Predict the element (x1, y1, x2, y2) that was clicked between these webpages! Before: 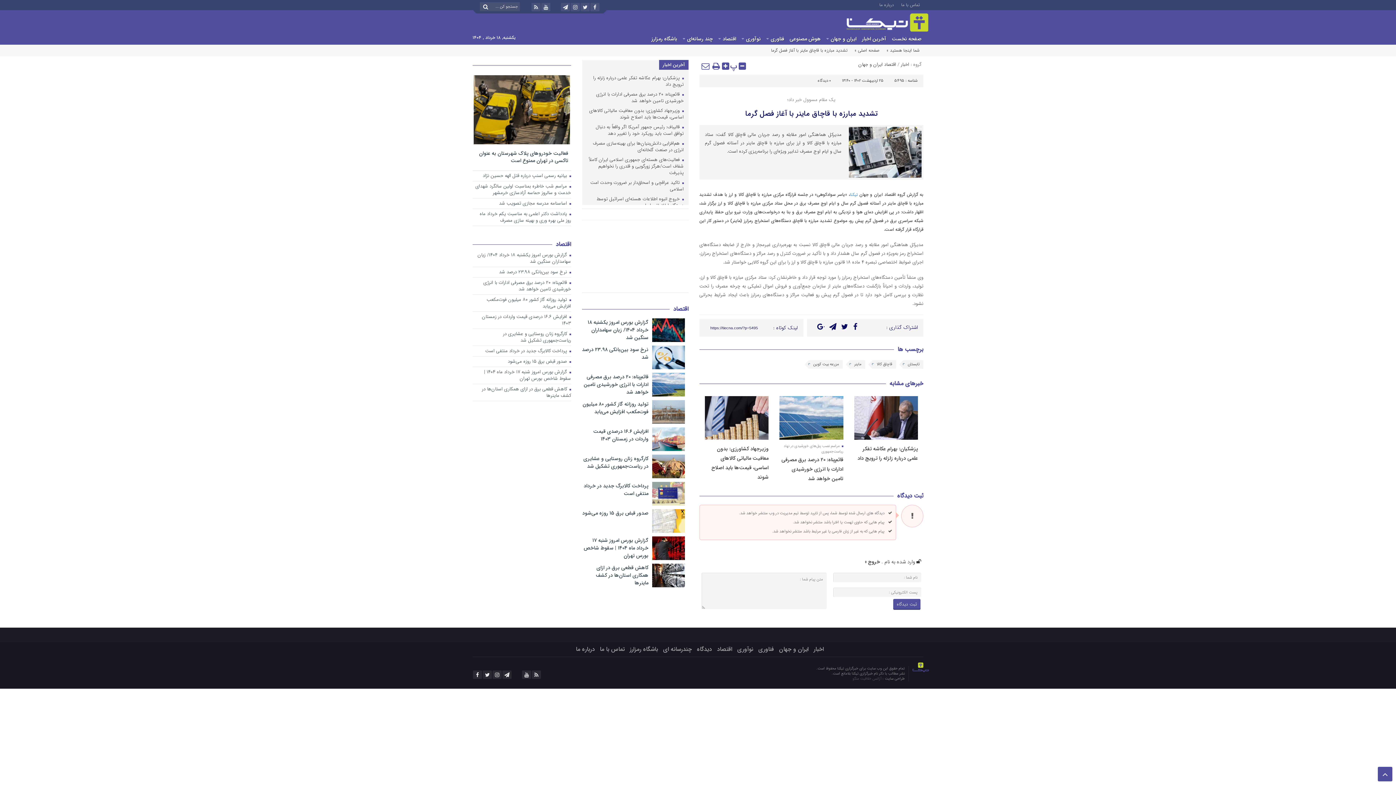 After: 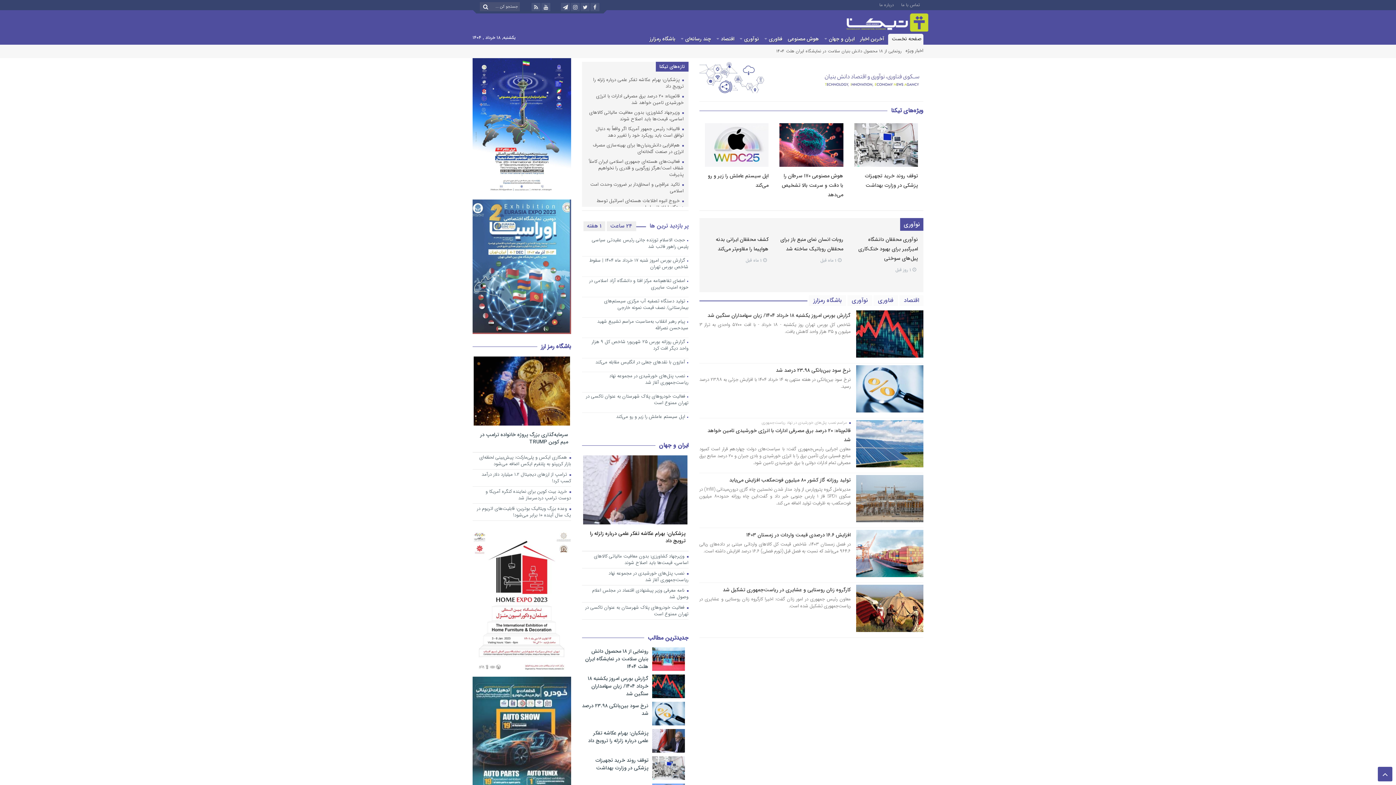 Action: label: تیکنا bbox: (850, 191, 857, 198)